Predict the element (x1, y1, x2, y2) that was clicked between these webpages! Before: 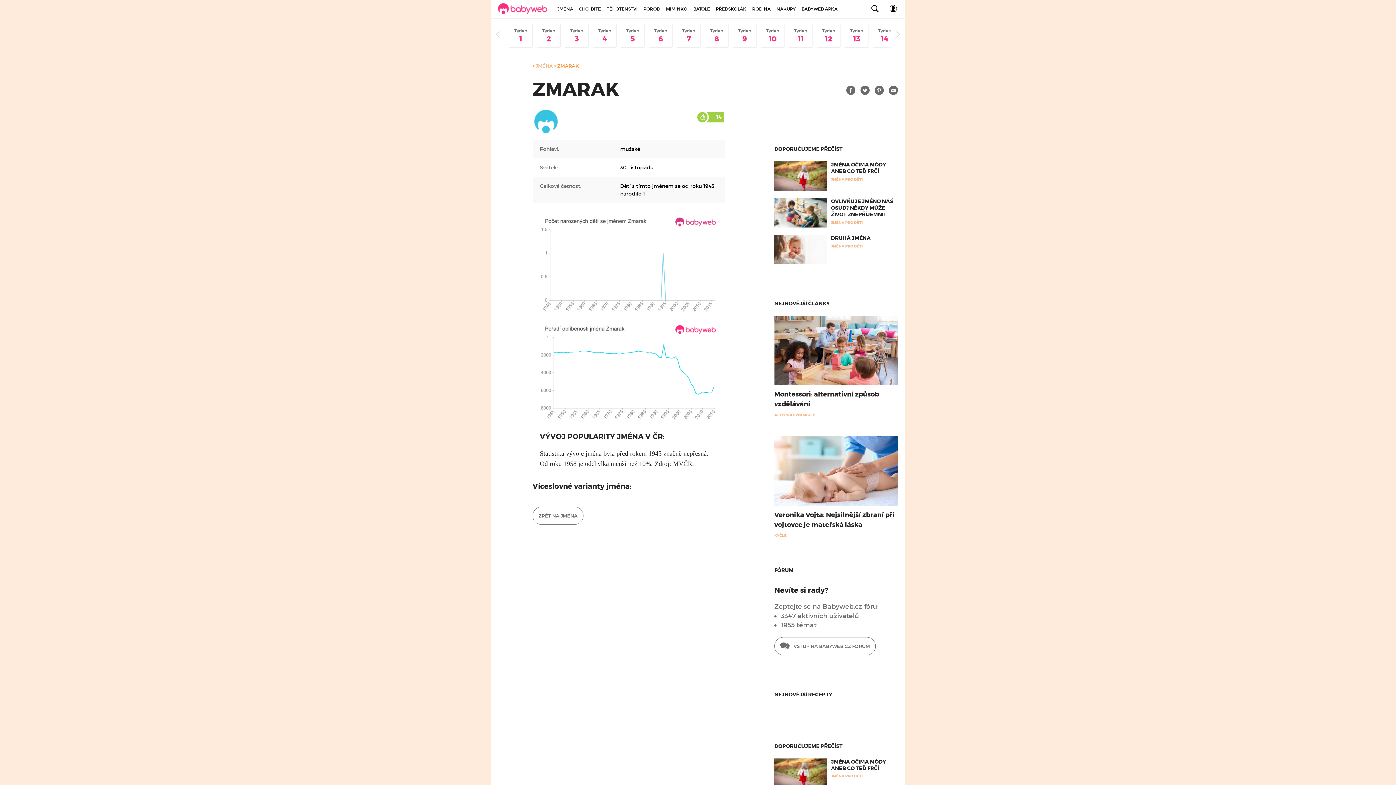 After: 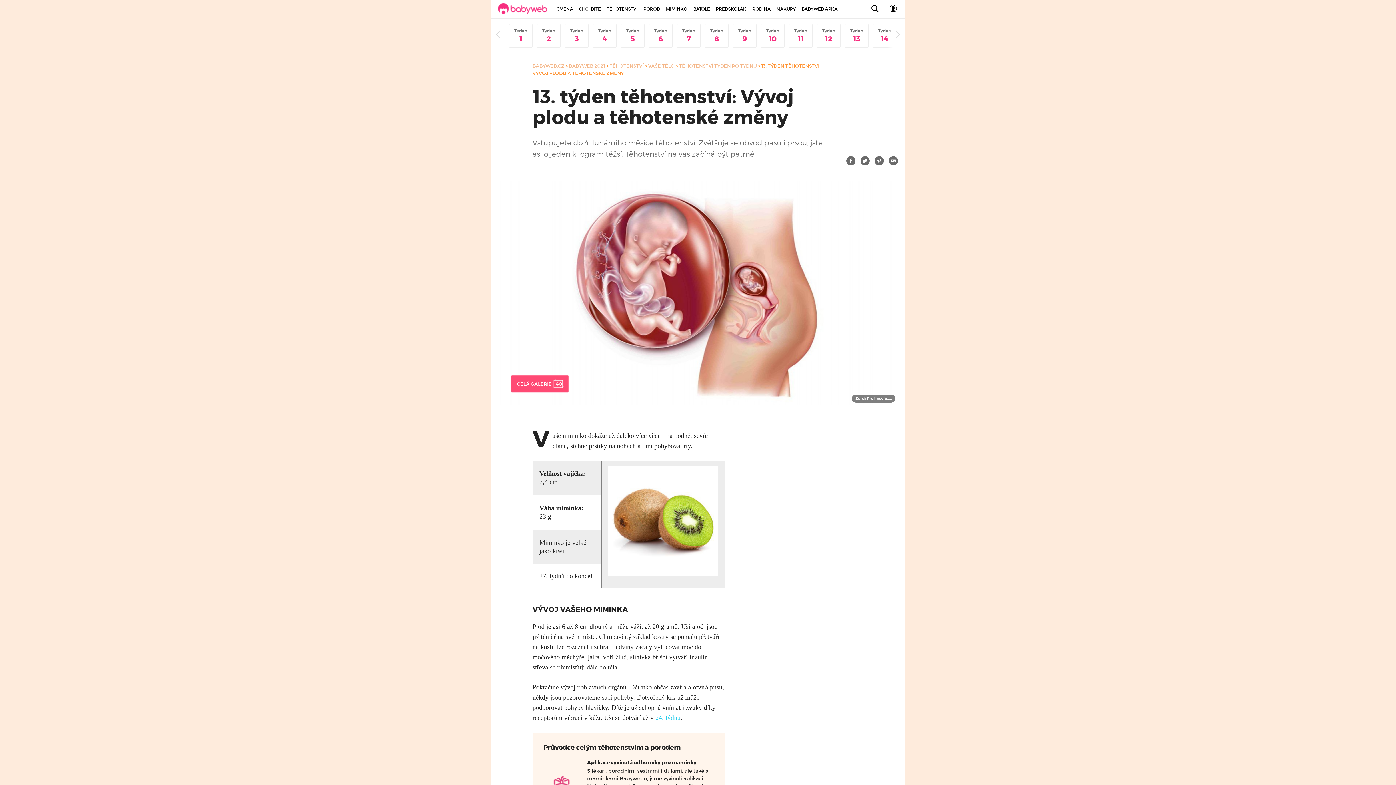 Action: bbox: (845, 24, 868, 47) label: Týden
13